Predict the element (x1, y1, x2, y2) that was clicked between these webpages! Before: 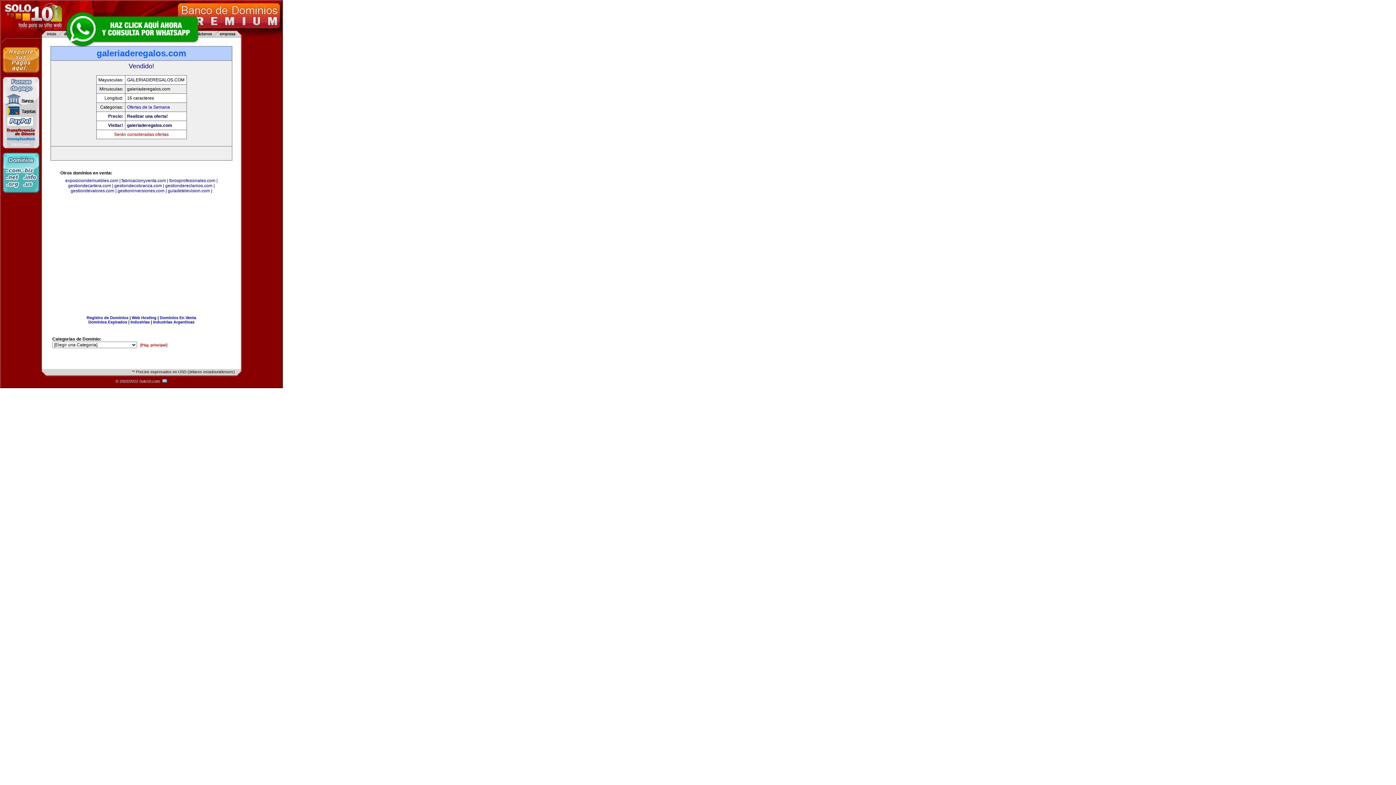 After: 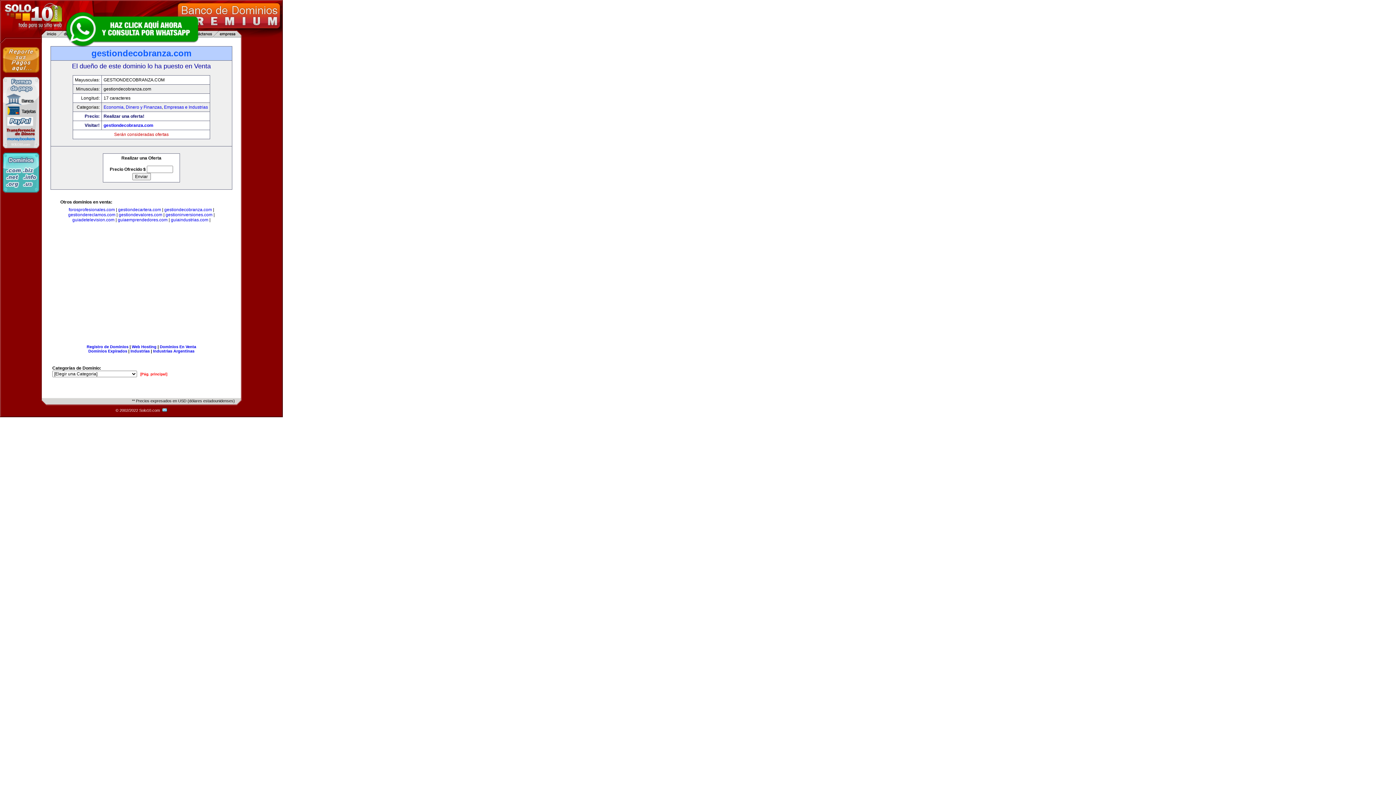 Action: label: gestiondecobranza.com bbox: (114, 183, 162, 188)